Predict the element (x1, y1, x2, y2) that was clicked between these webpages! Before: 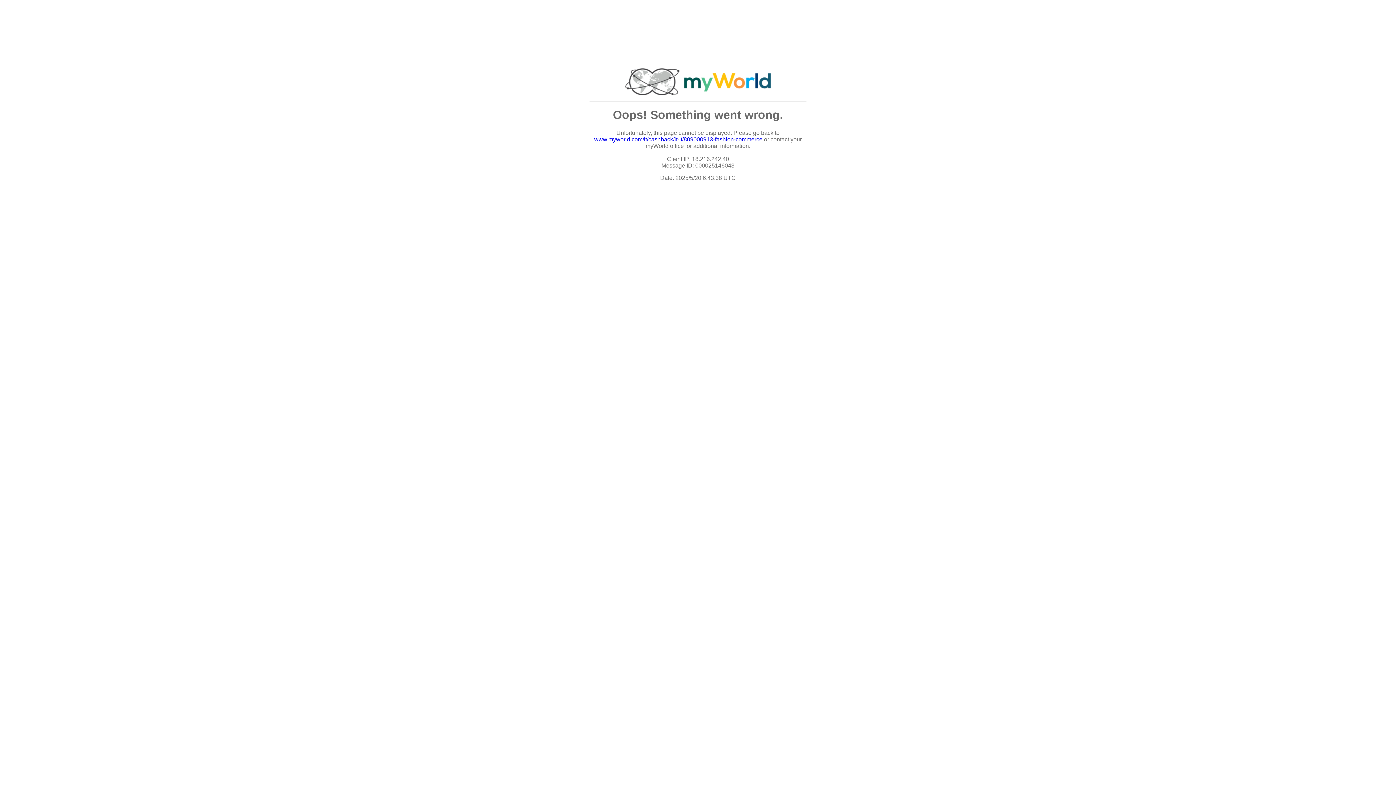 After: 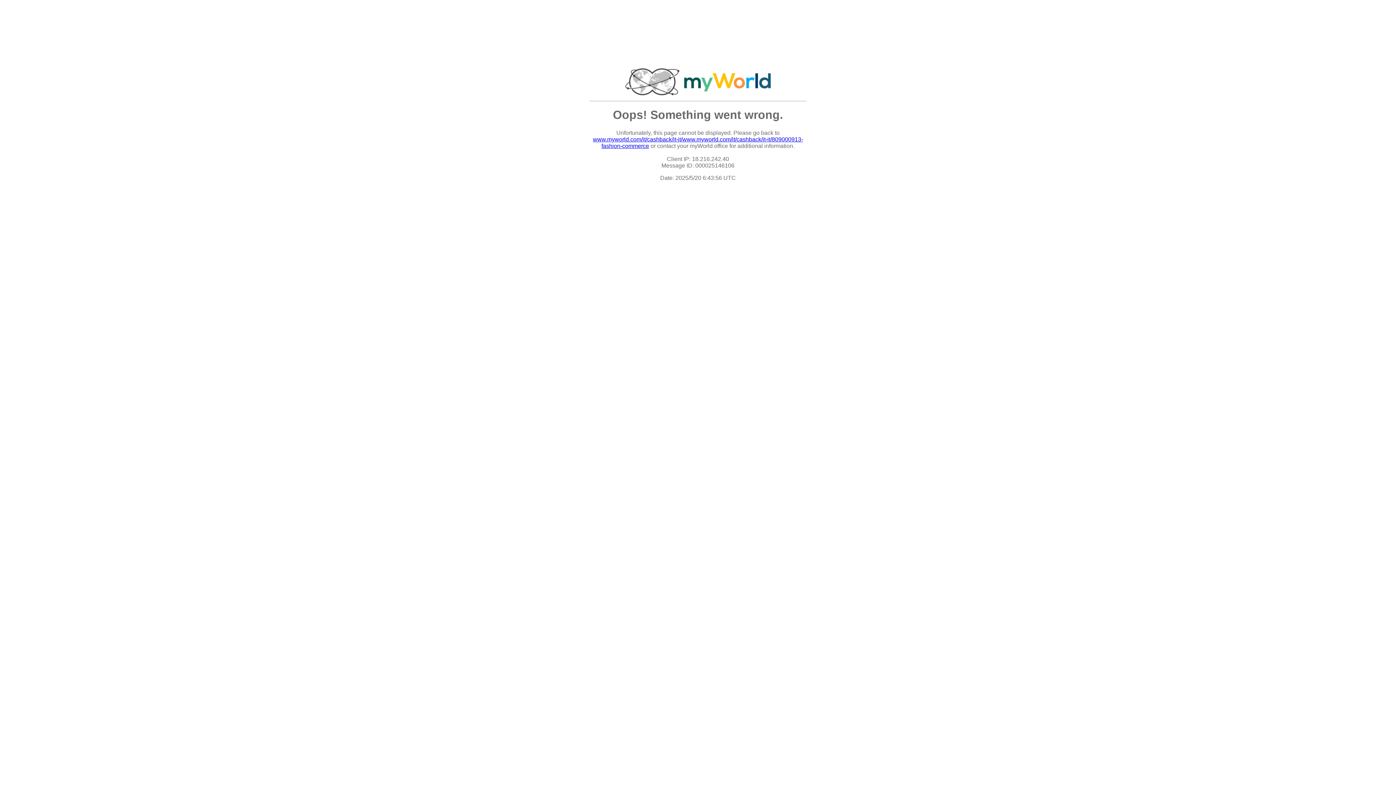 Action: label: www.myworld.com/it/cashback/it-it/809000913-fashion-commerce bbox: (594, 136, 762, 142)